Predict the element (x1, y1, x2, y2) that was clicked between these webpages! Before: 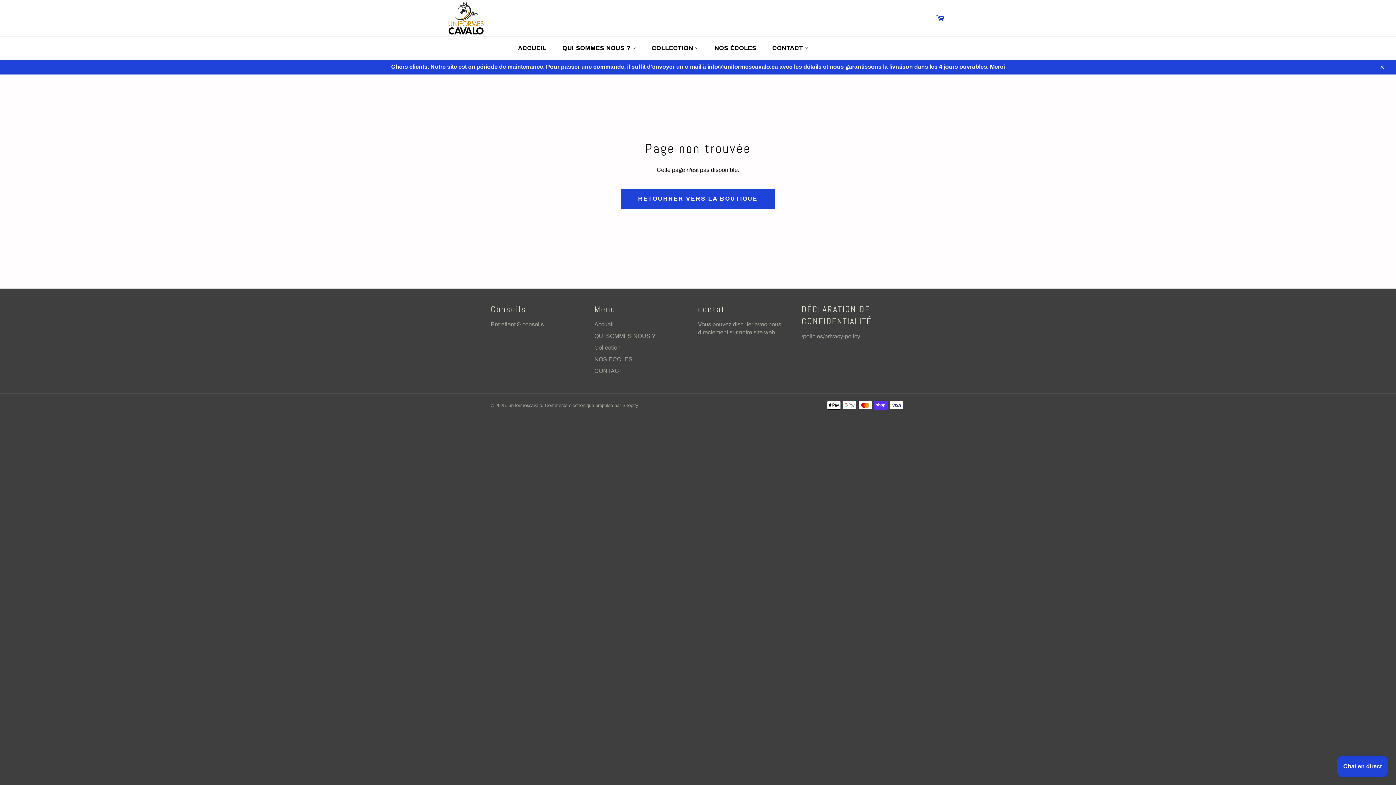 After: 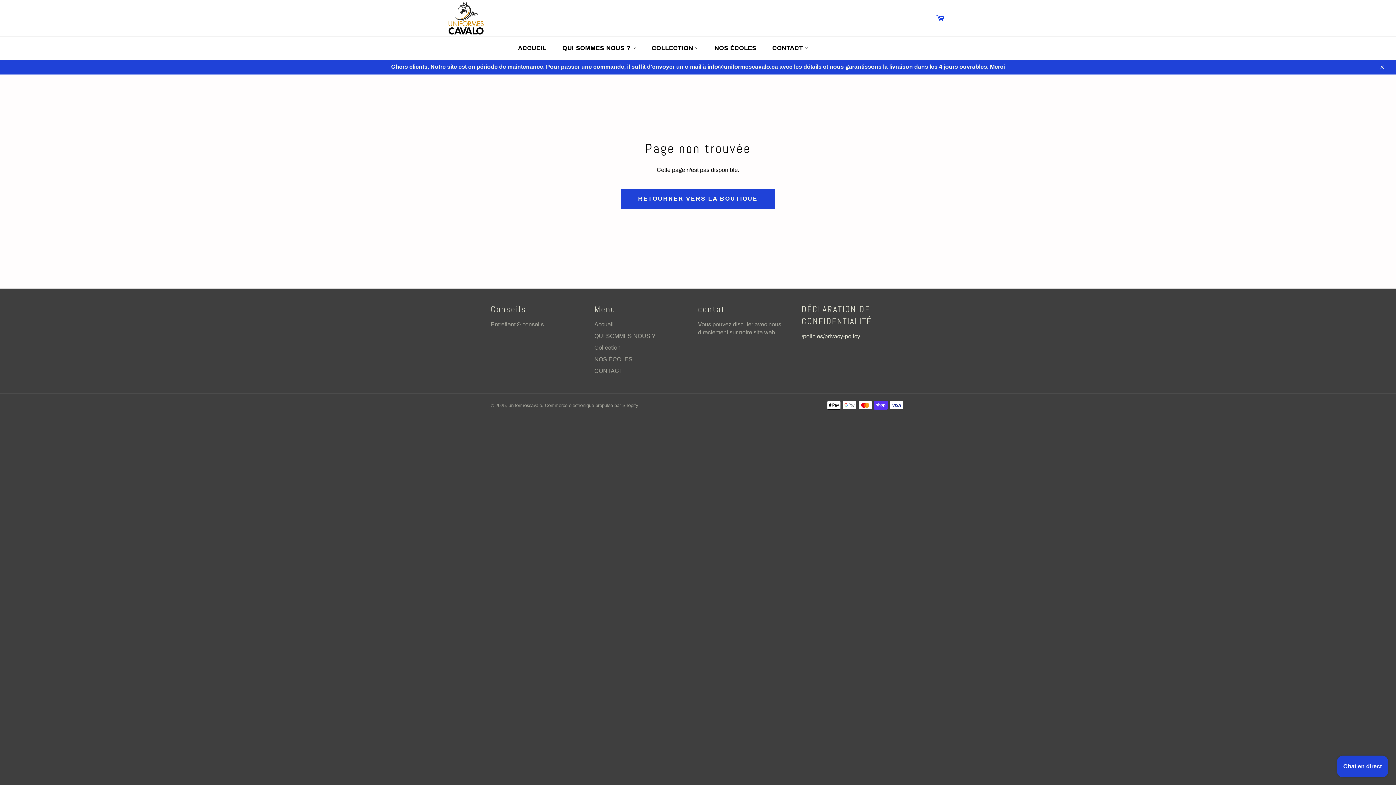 Action: bbox: (801, 333, 860, 339) label: /policies/privacy-policy